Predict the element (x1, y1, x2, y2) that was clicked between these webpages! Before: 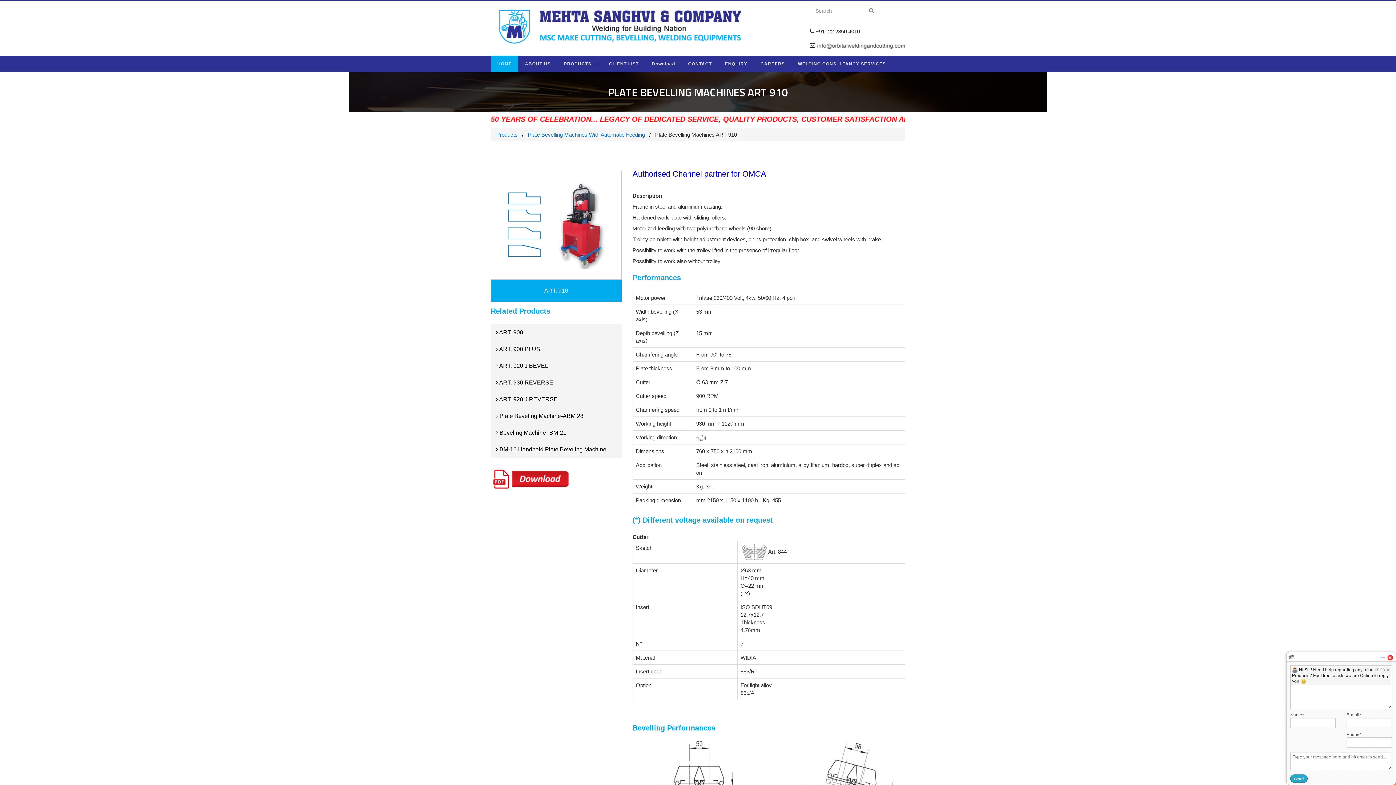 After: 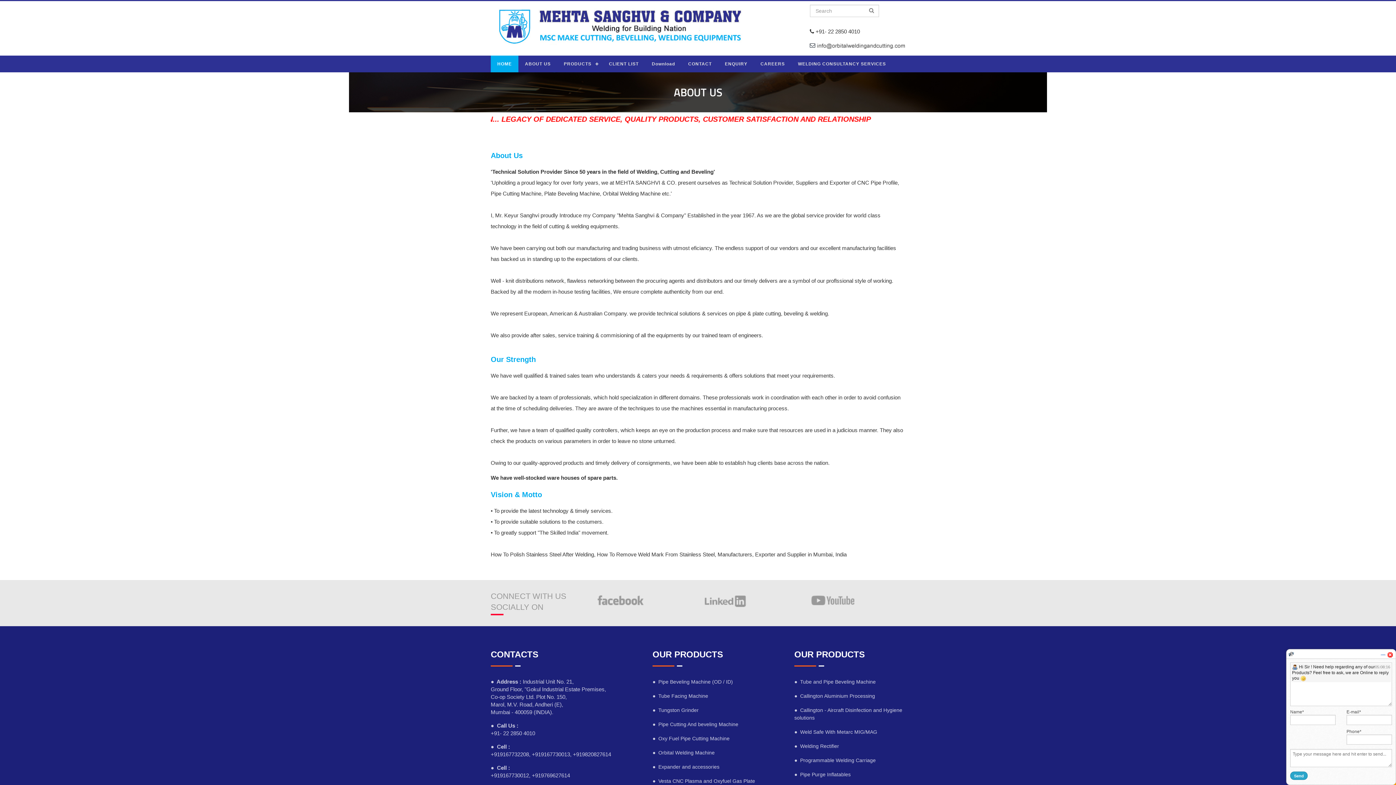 Action: label: ABOUT US bbox: (518, 55, 557, 72)